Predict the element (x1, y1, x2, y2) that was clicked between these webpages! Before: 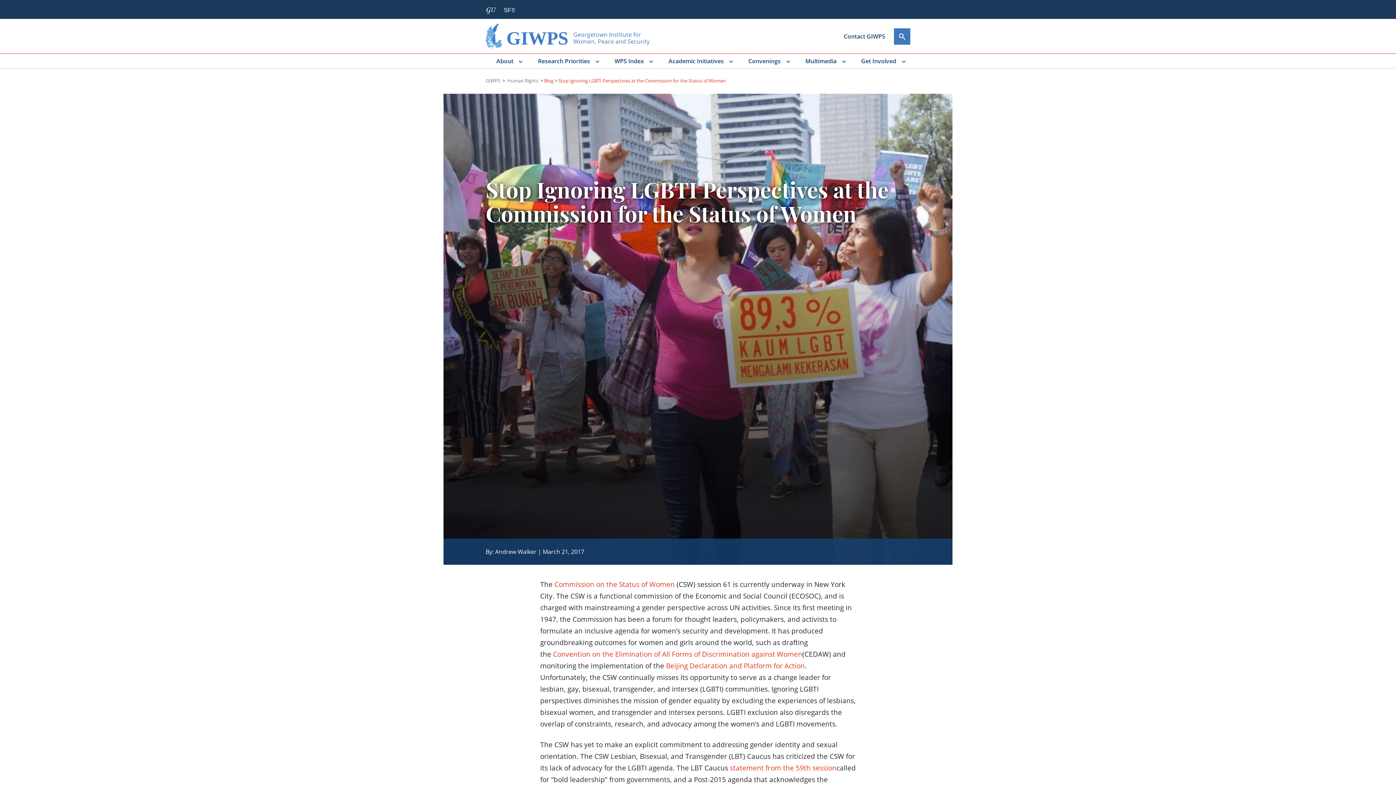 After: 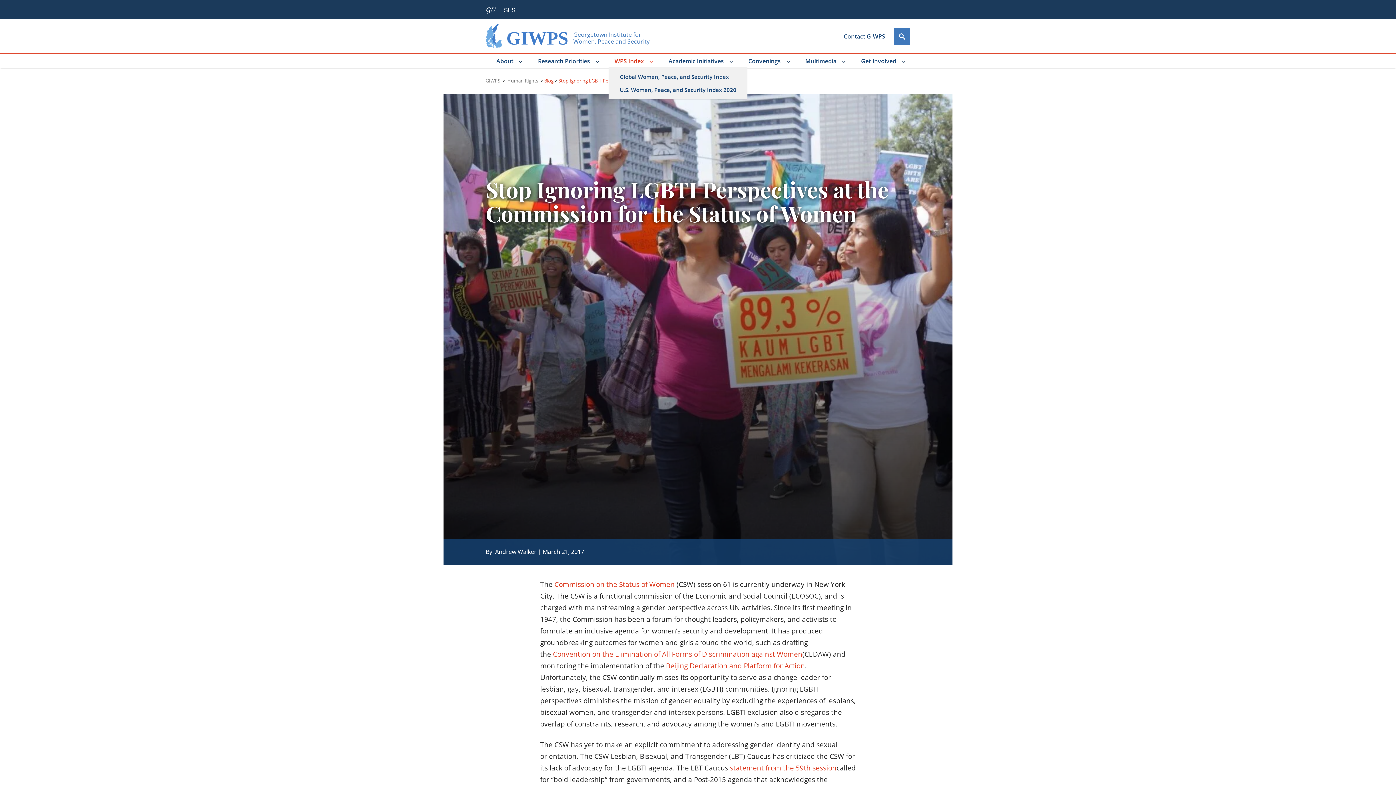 Action: bbox: (608, 53, 653, 68) label: WPS Index